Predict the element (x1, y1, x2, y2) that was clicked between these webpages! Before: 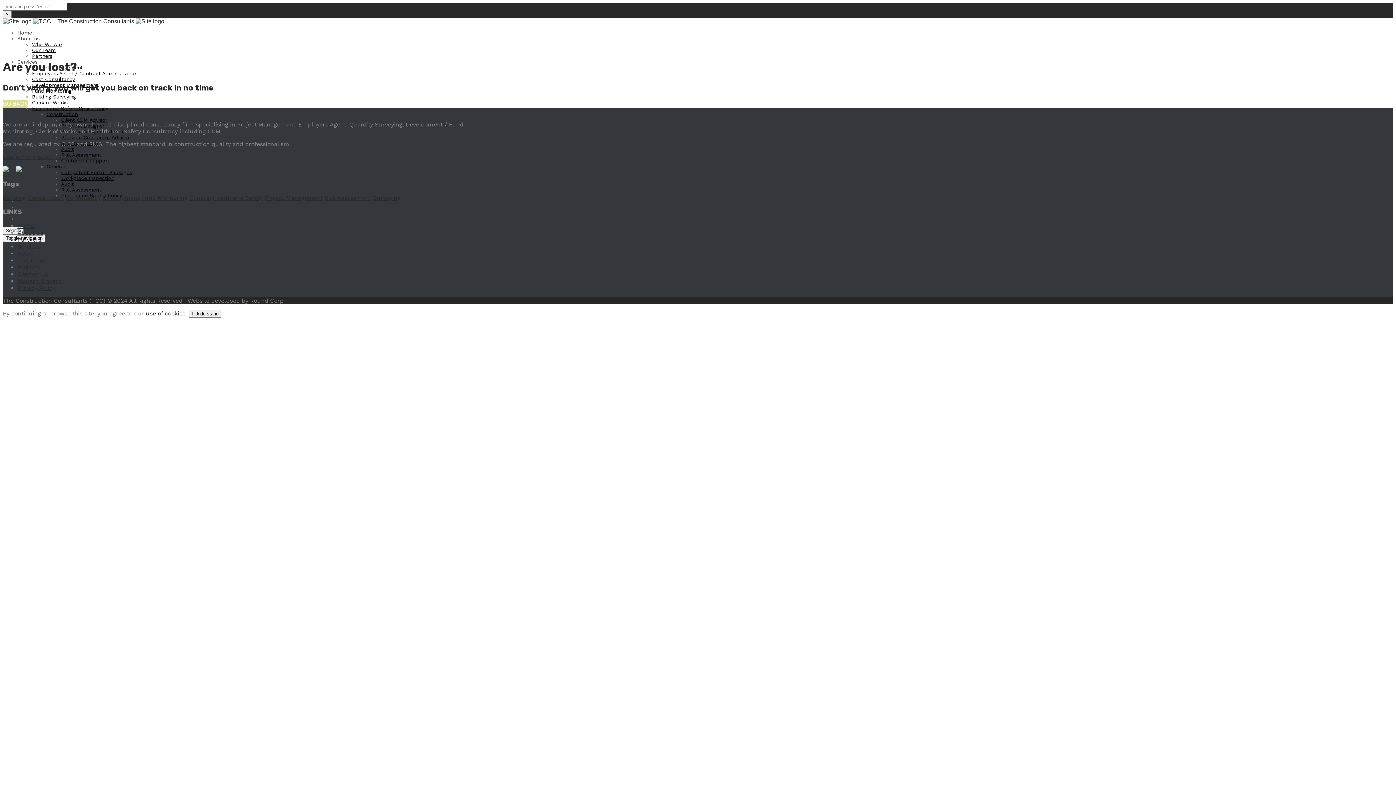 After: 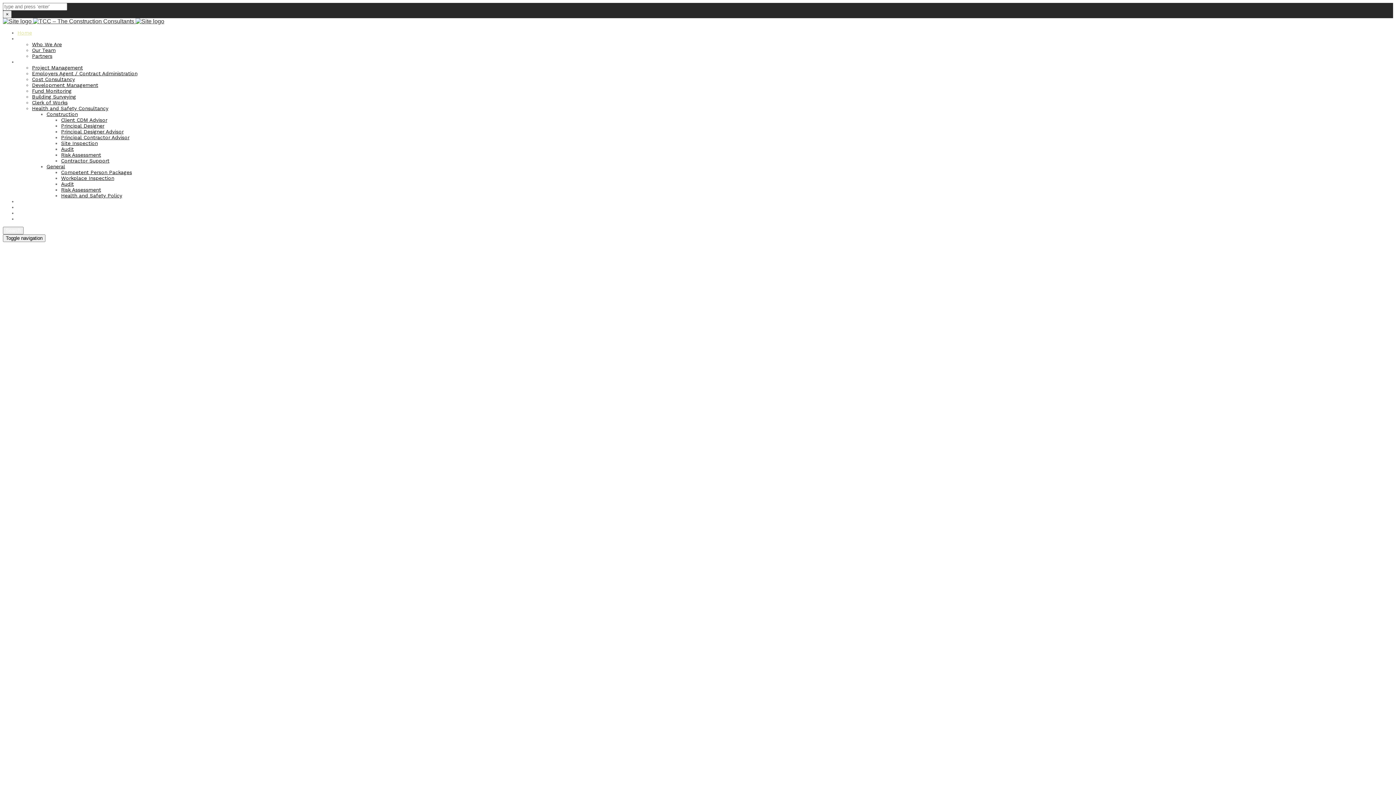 Action: bbox: (2, 18, 164, 24) label:   